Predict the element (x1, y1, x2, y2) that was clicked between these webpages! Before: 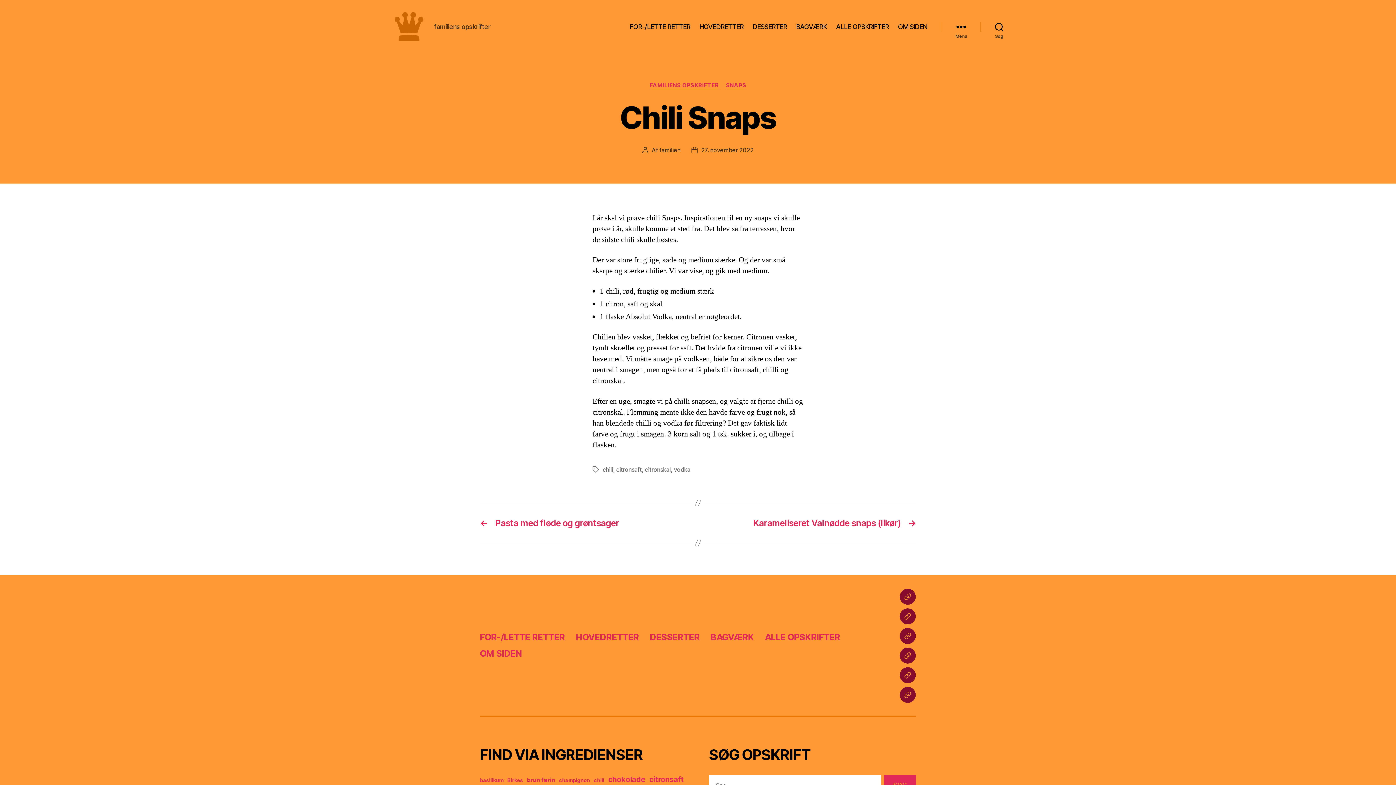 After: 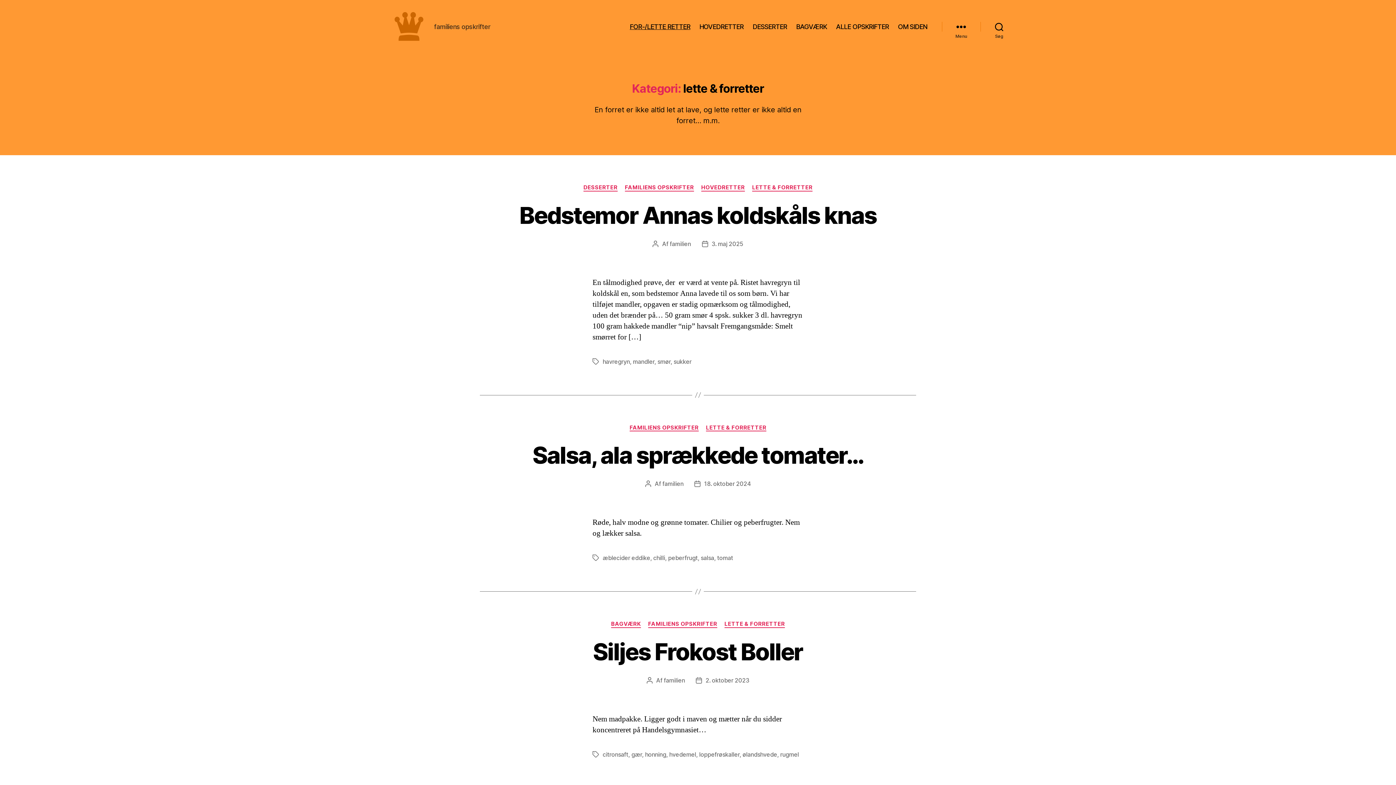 Action: bbox: (629, 22, 690, 30) label: FOR-/LETTE RETTER